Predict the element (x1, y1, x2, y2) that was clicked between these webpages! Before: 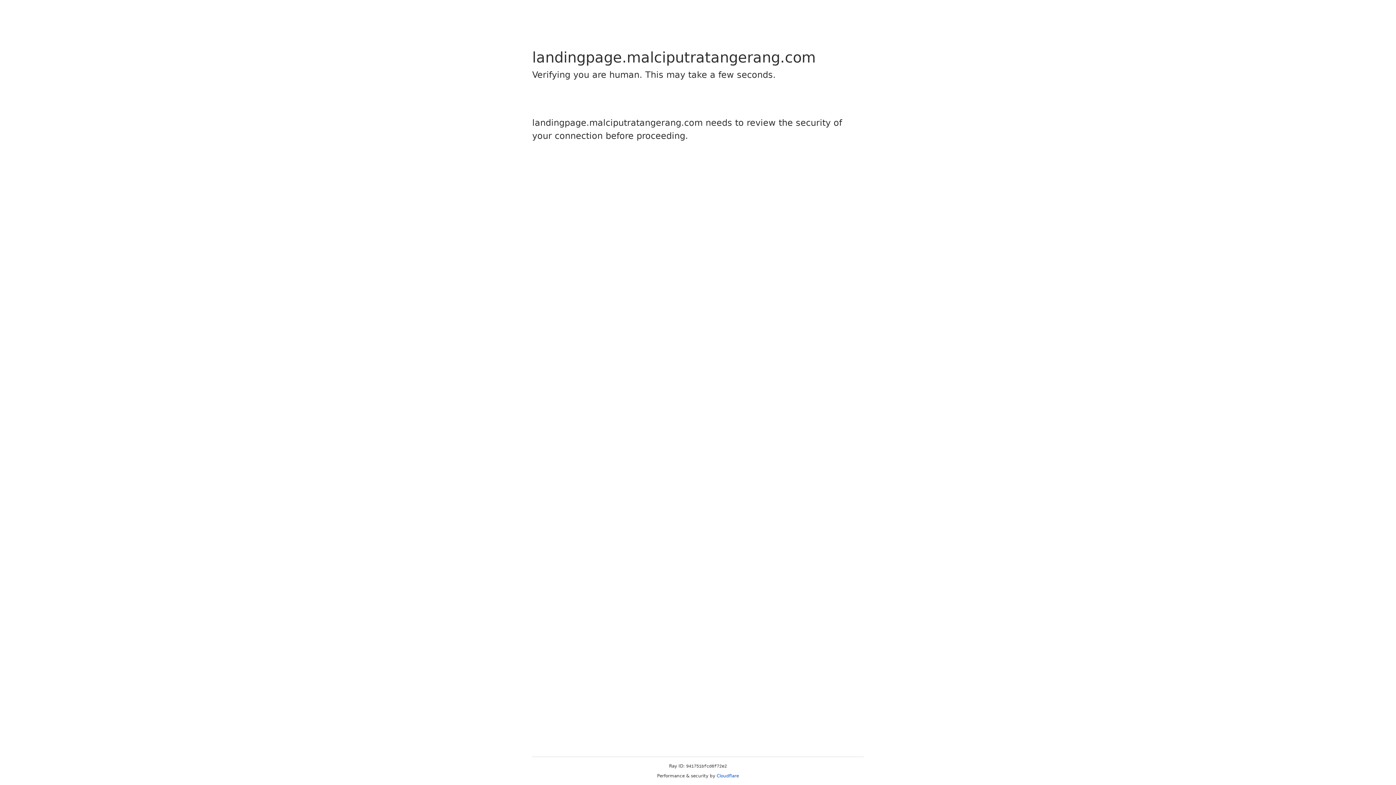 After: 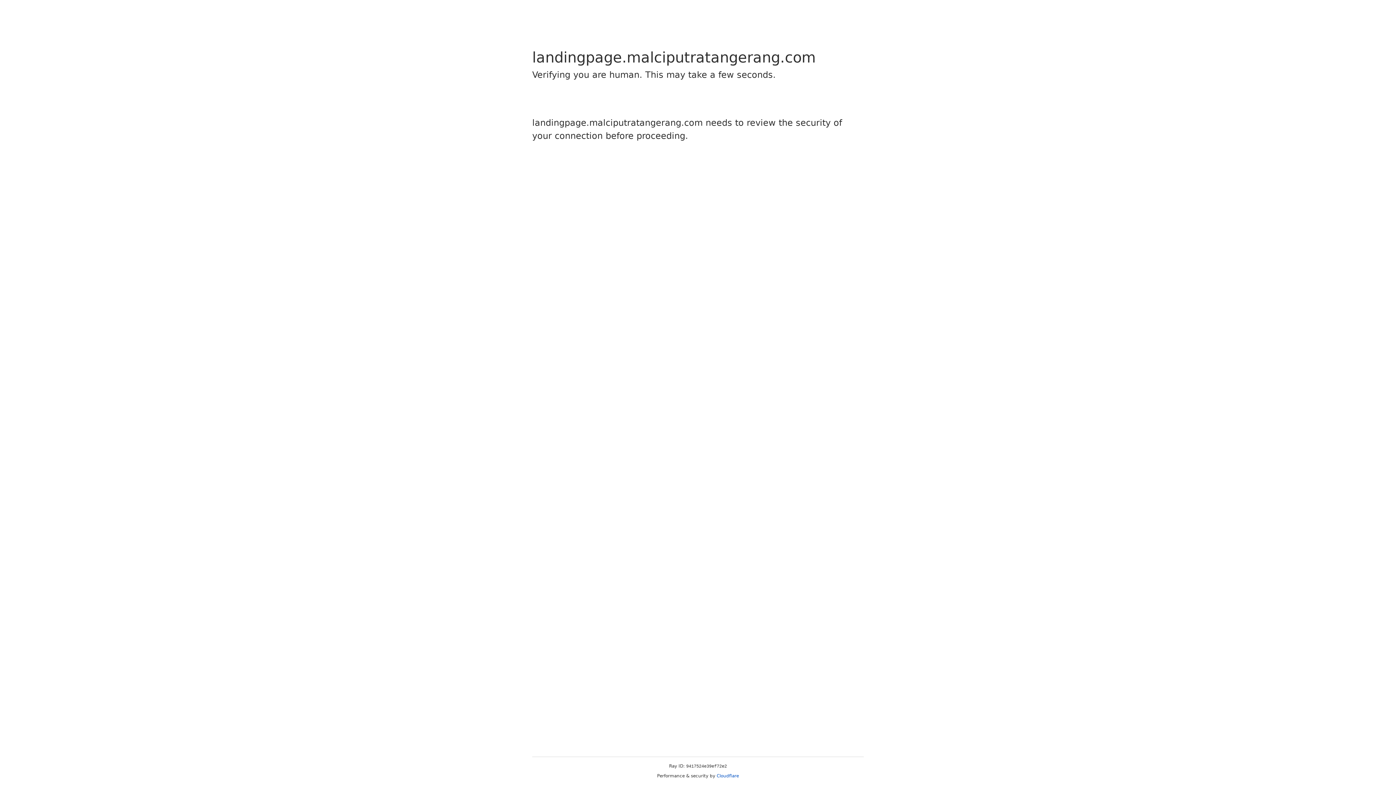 Action: bbox: (716, 773, 739, 778) label: Cloudflare